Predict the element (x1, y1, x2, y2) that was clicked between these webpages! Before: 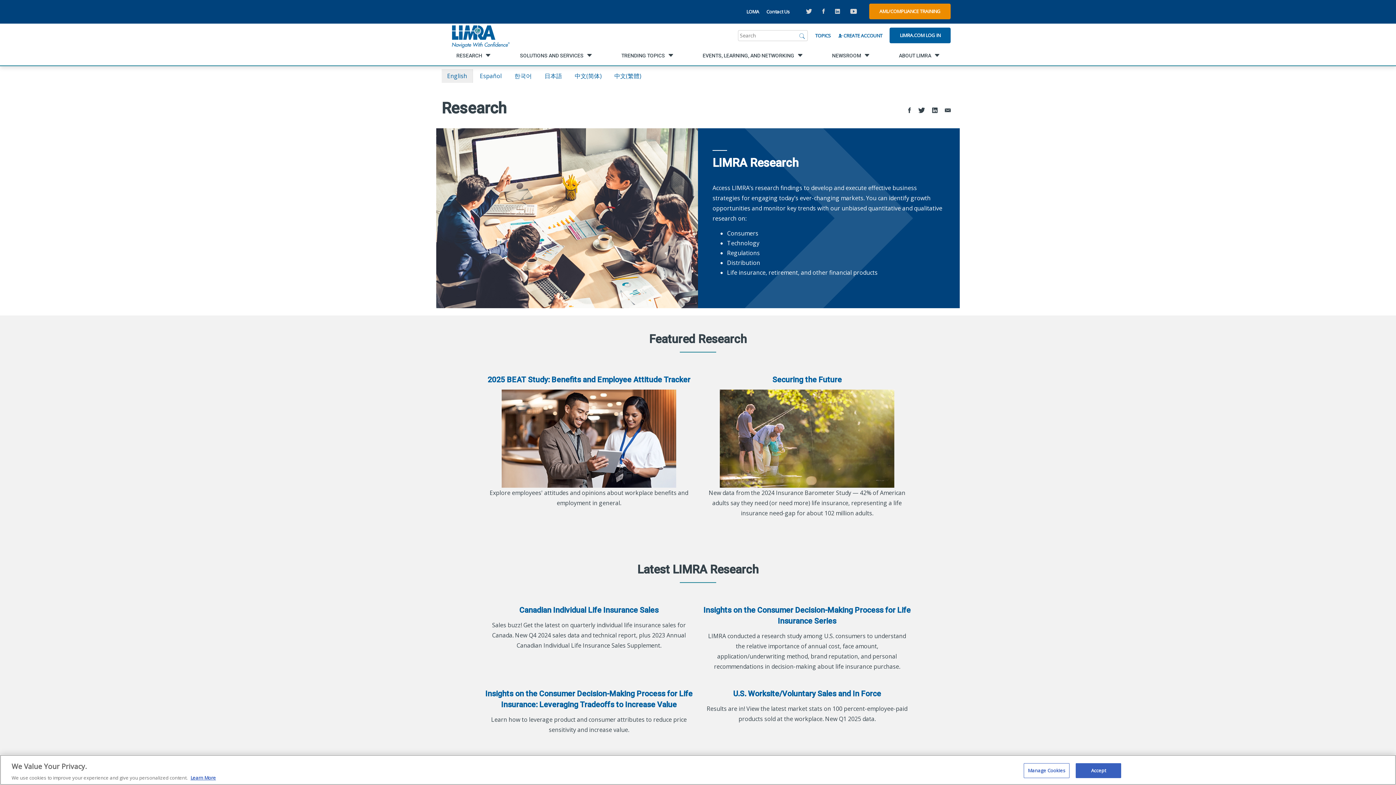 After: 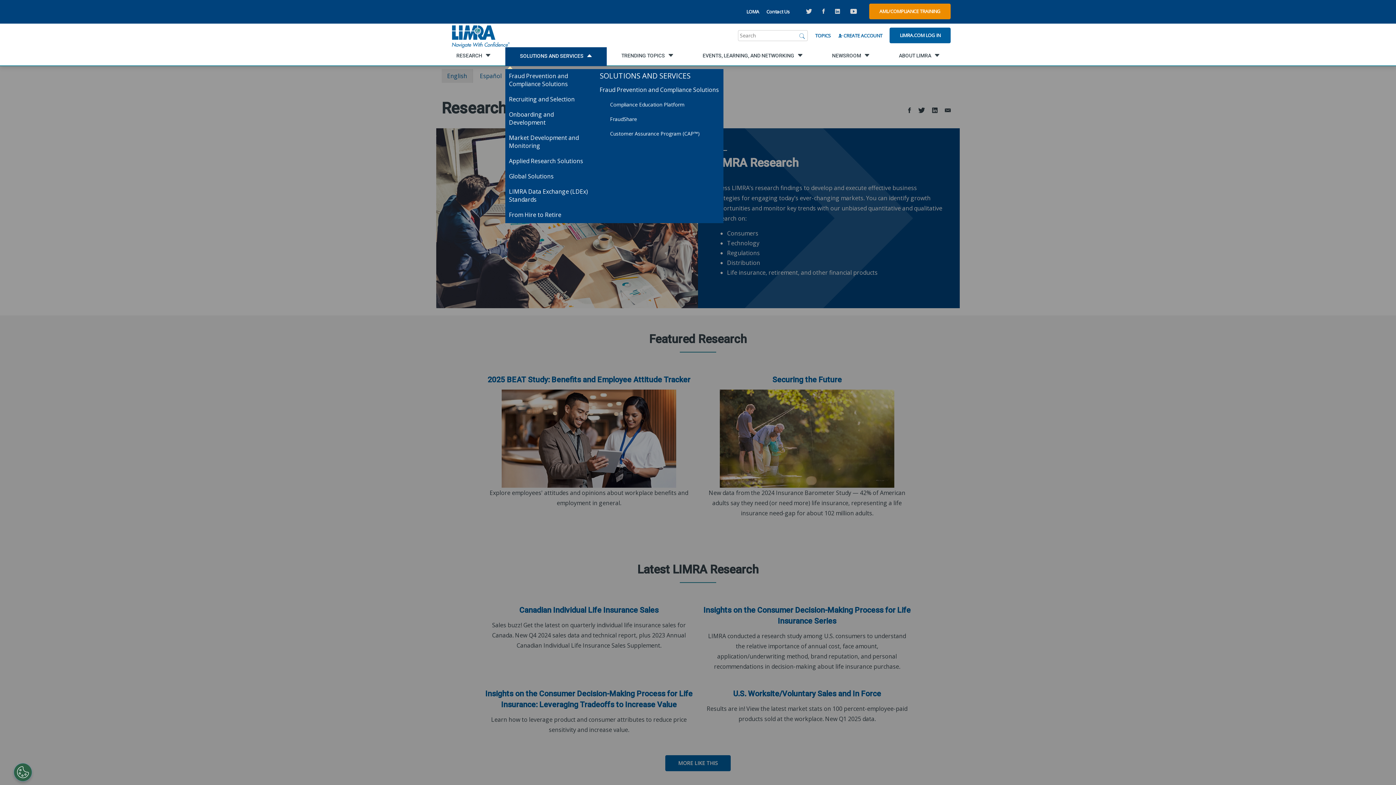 Action: label: SOLUTIONS AND SERVICES bbox: (520, 51, 583, 59)